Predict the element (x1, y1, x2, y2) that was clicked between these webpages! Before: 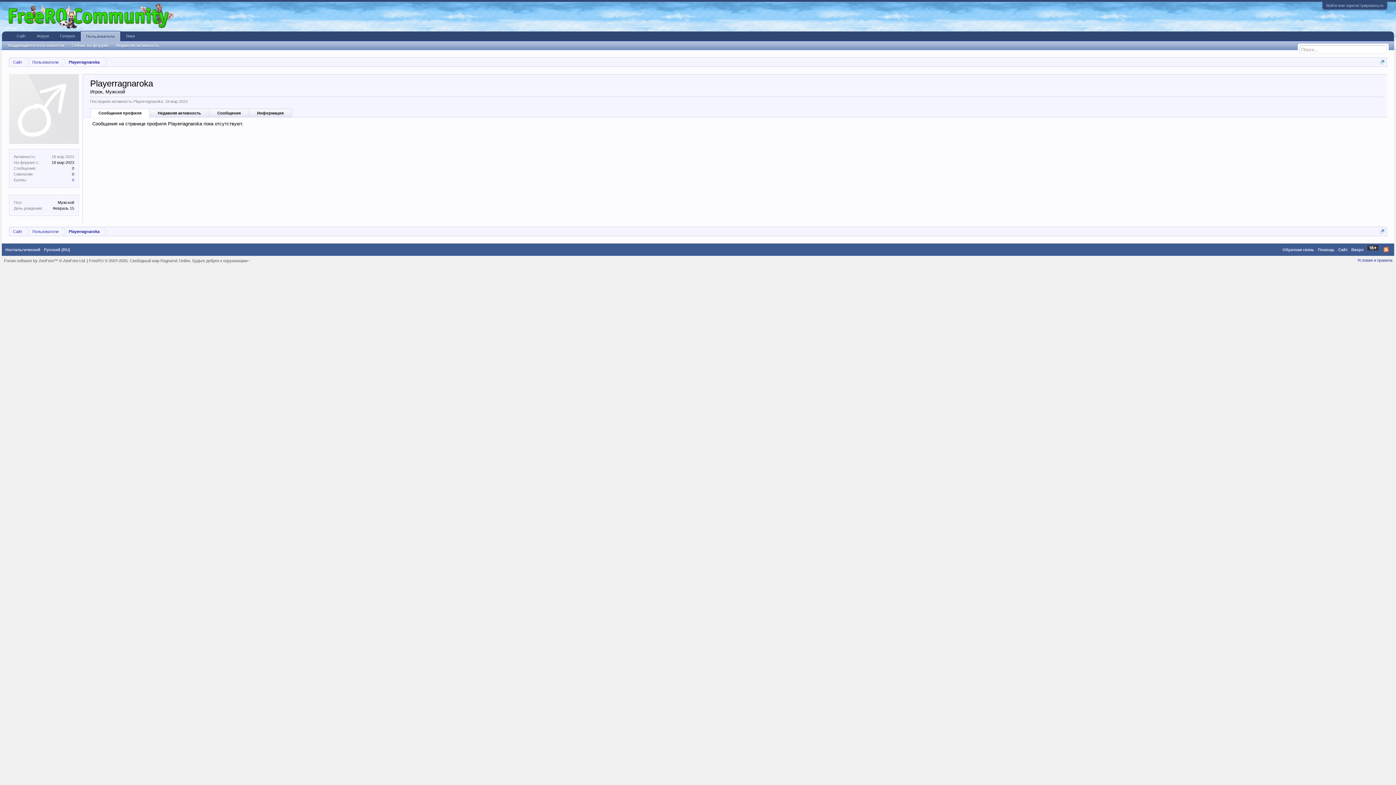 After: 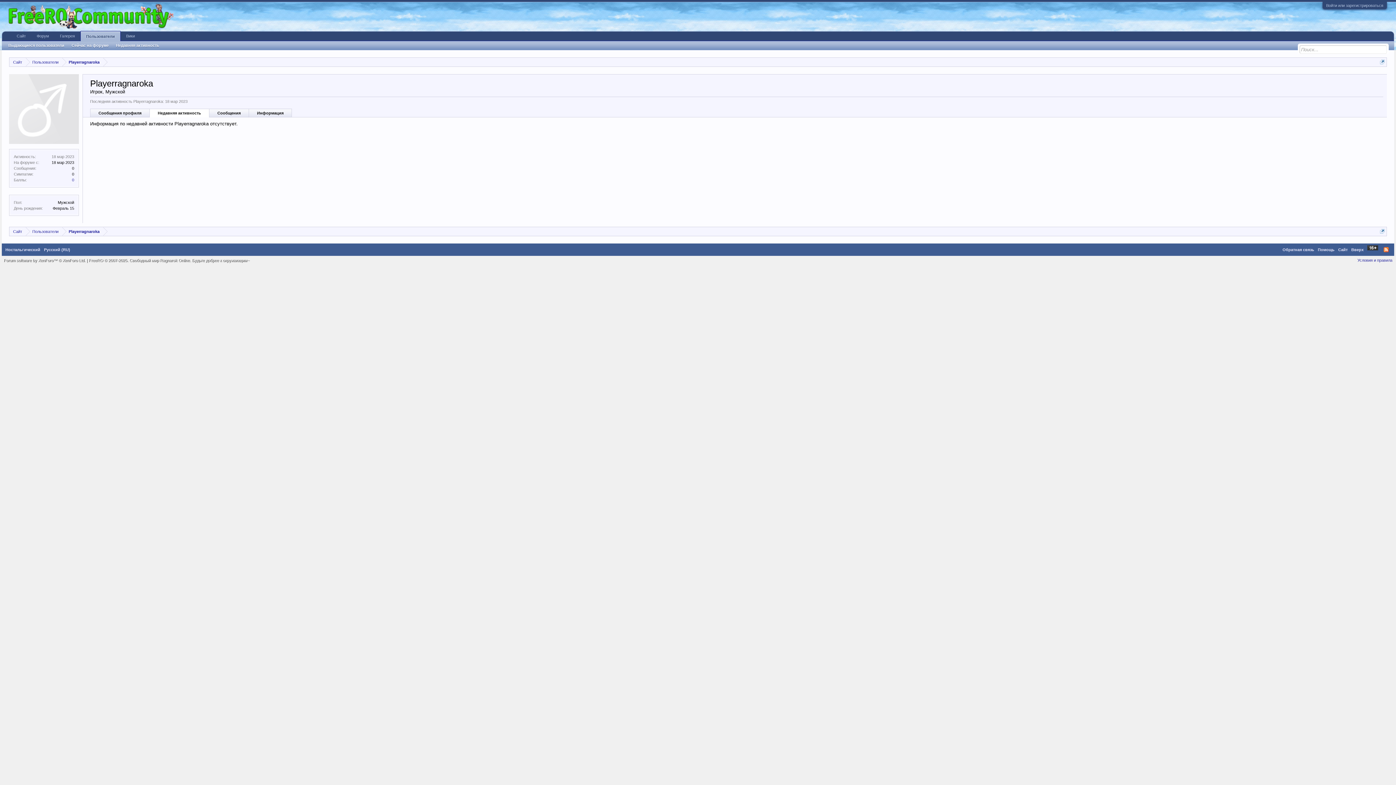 Action: label: Недавняя активность bbox: (149, 108, 209, 117)